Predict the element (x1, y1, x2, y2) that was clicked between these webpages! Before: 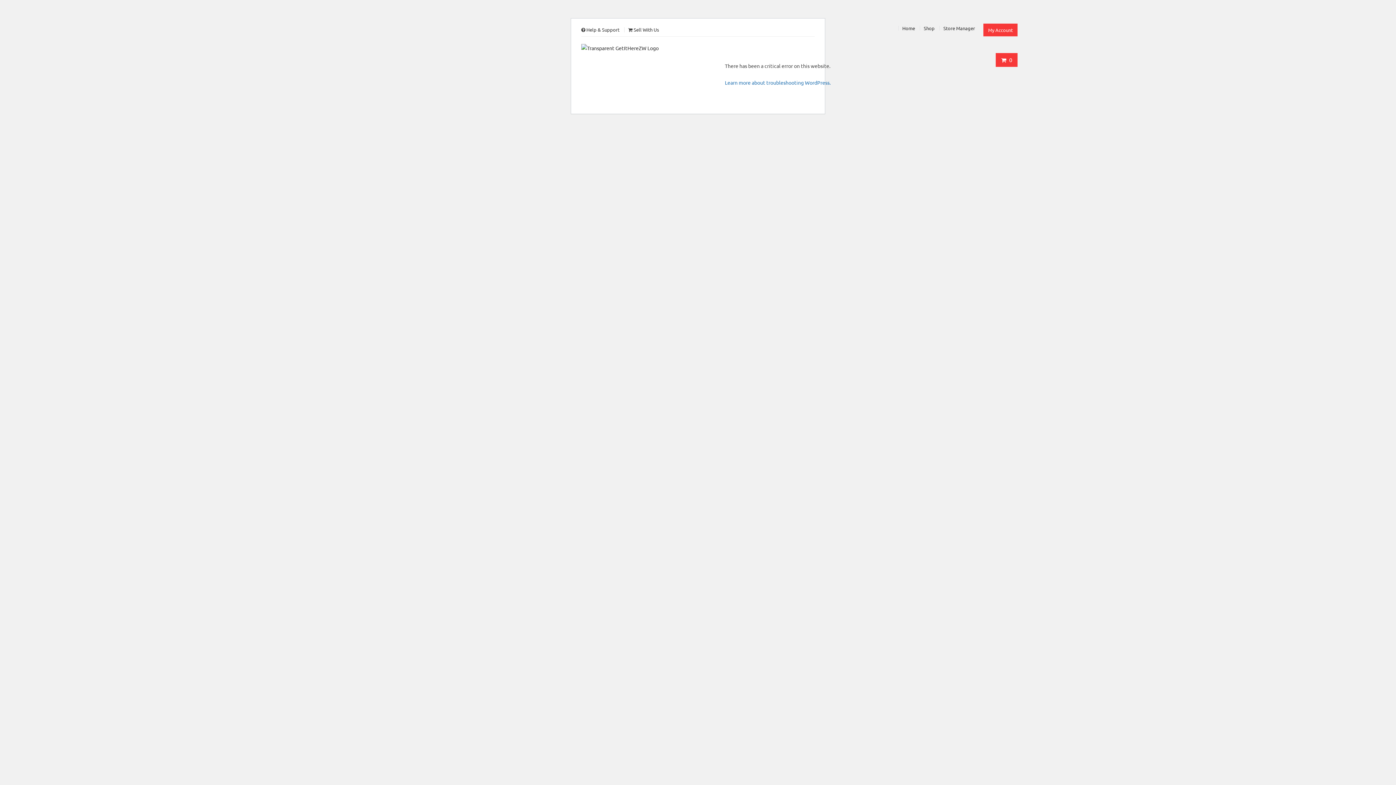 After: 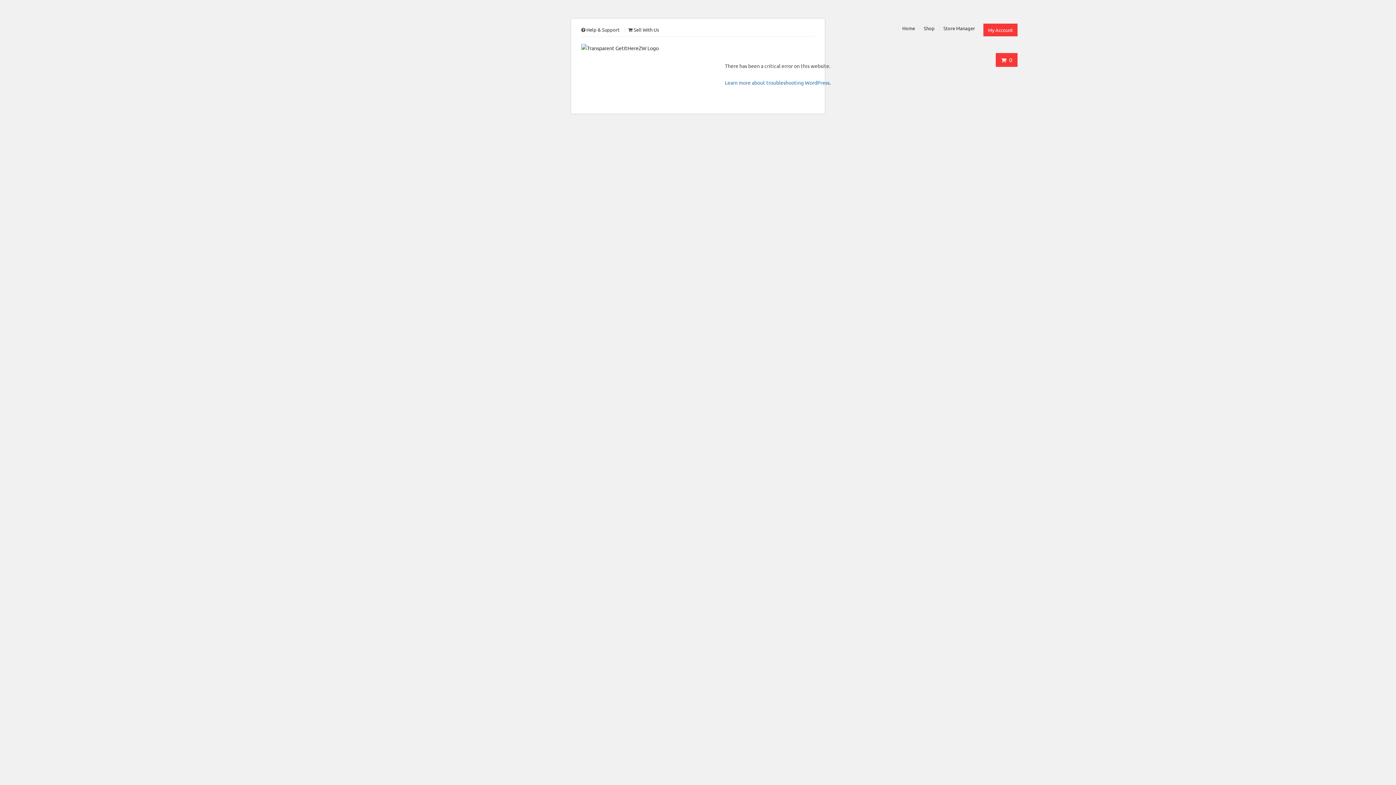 Action: label: Shop bbox: (924, 25, 934, 31)